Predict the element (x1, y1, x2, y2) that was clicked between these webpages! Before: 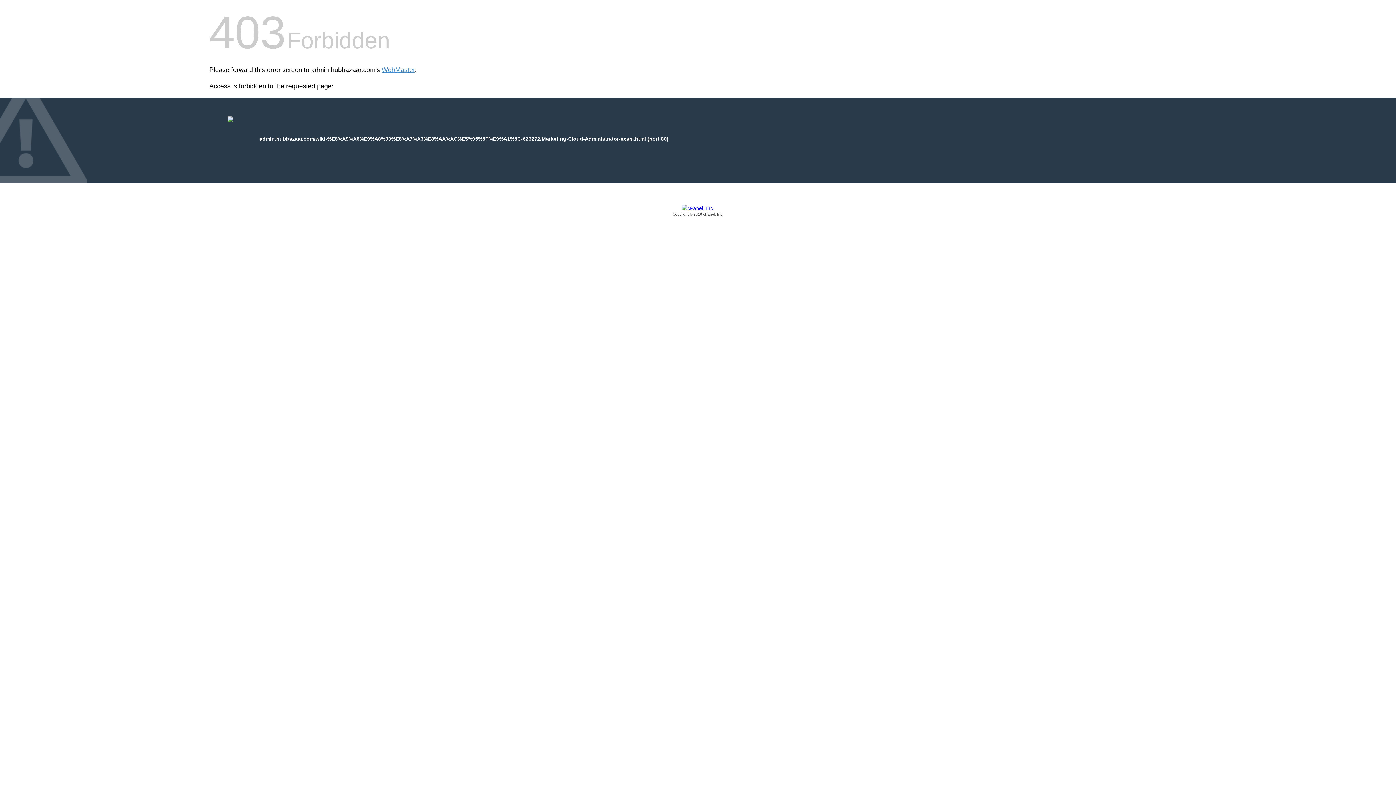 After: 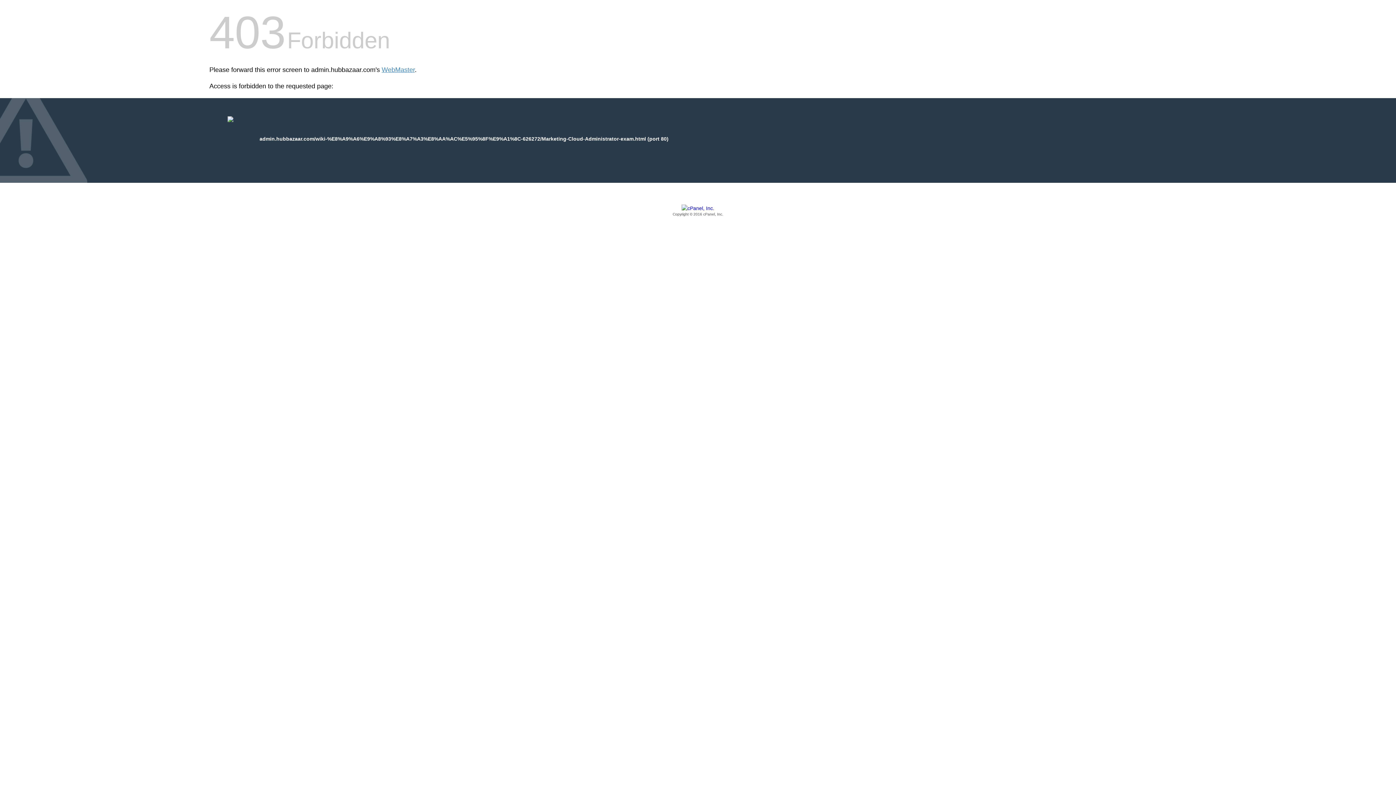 Action: bbox: (209, 205, 1186, 217) label: Copyright © 2016 cPanel, Inc.